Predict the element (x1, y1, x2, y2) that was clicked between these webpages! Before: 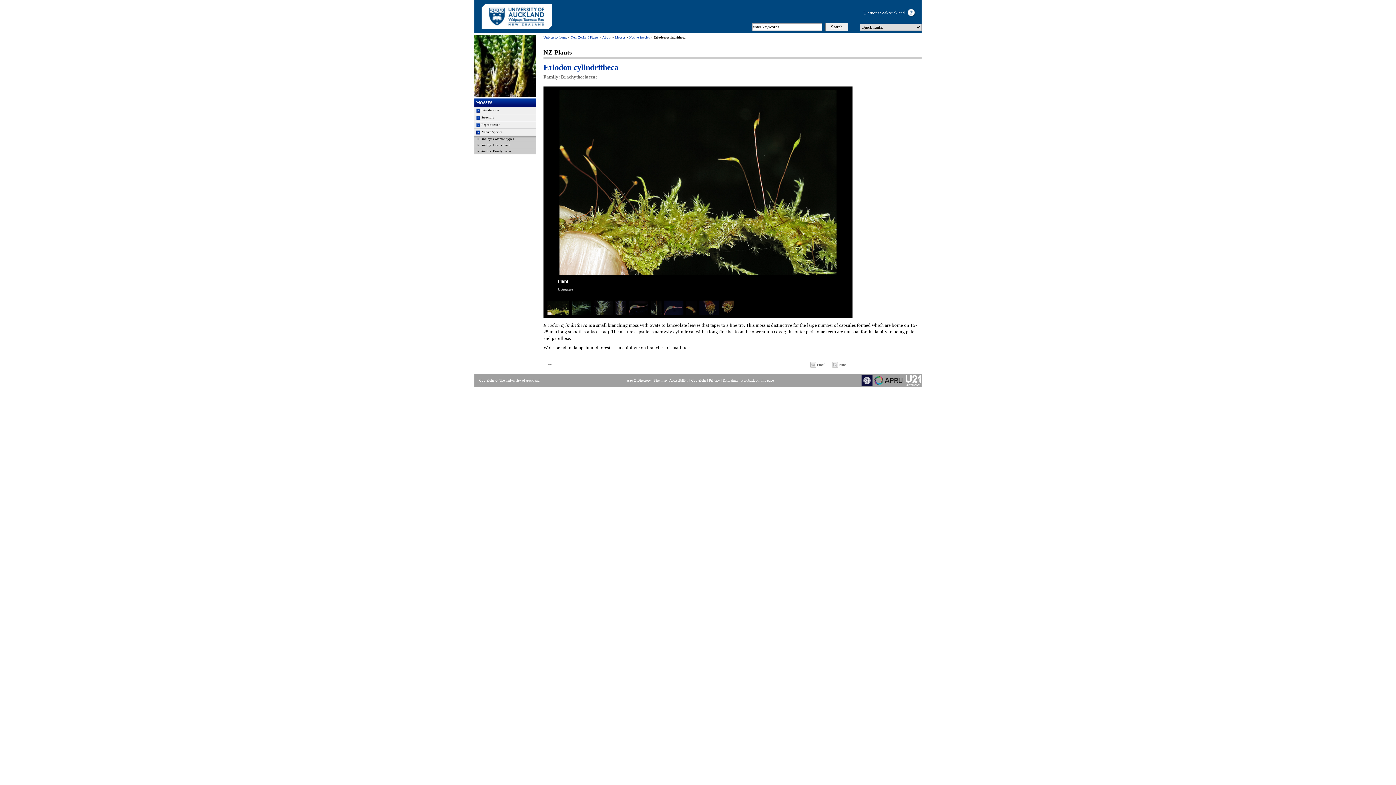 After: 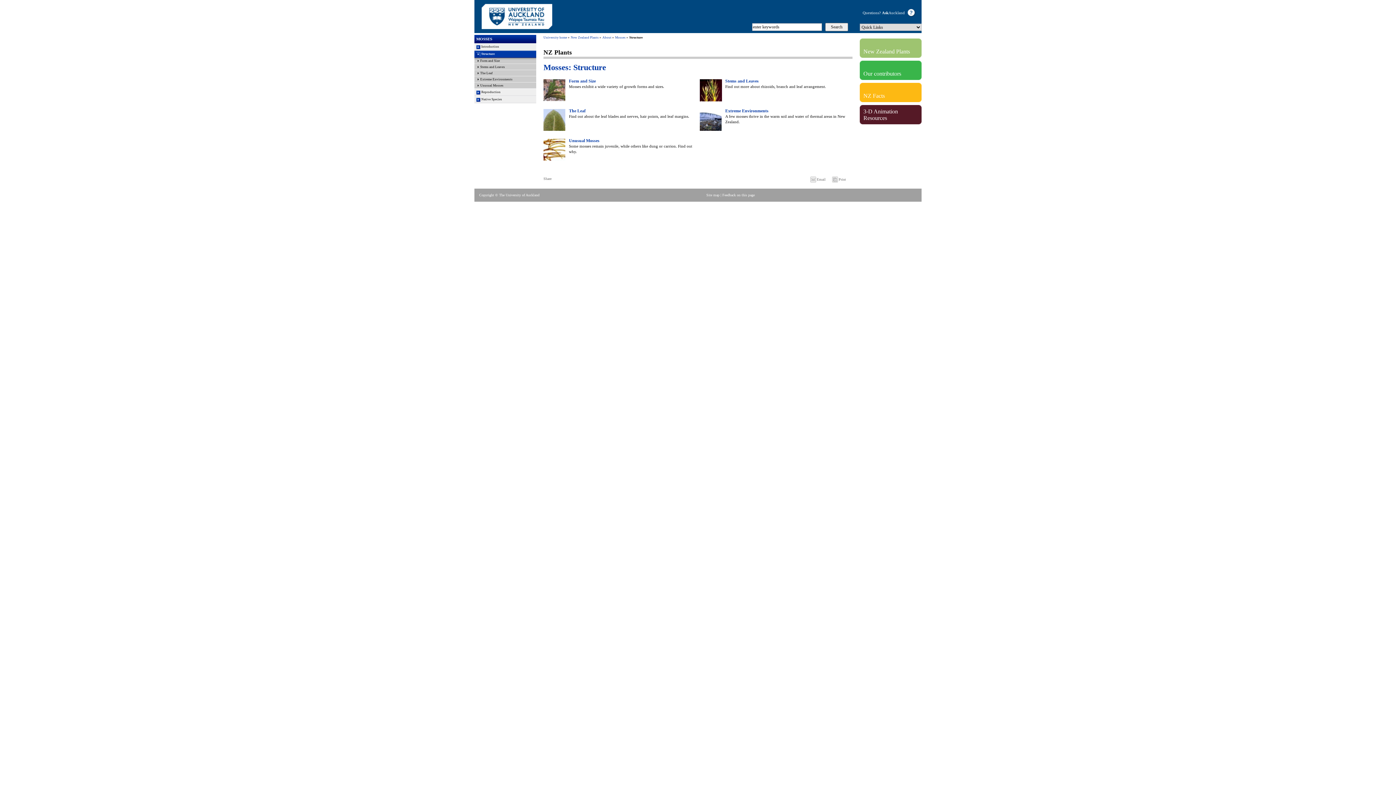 Action: label: Structure bbox: (474, 114, 536, 121)